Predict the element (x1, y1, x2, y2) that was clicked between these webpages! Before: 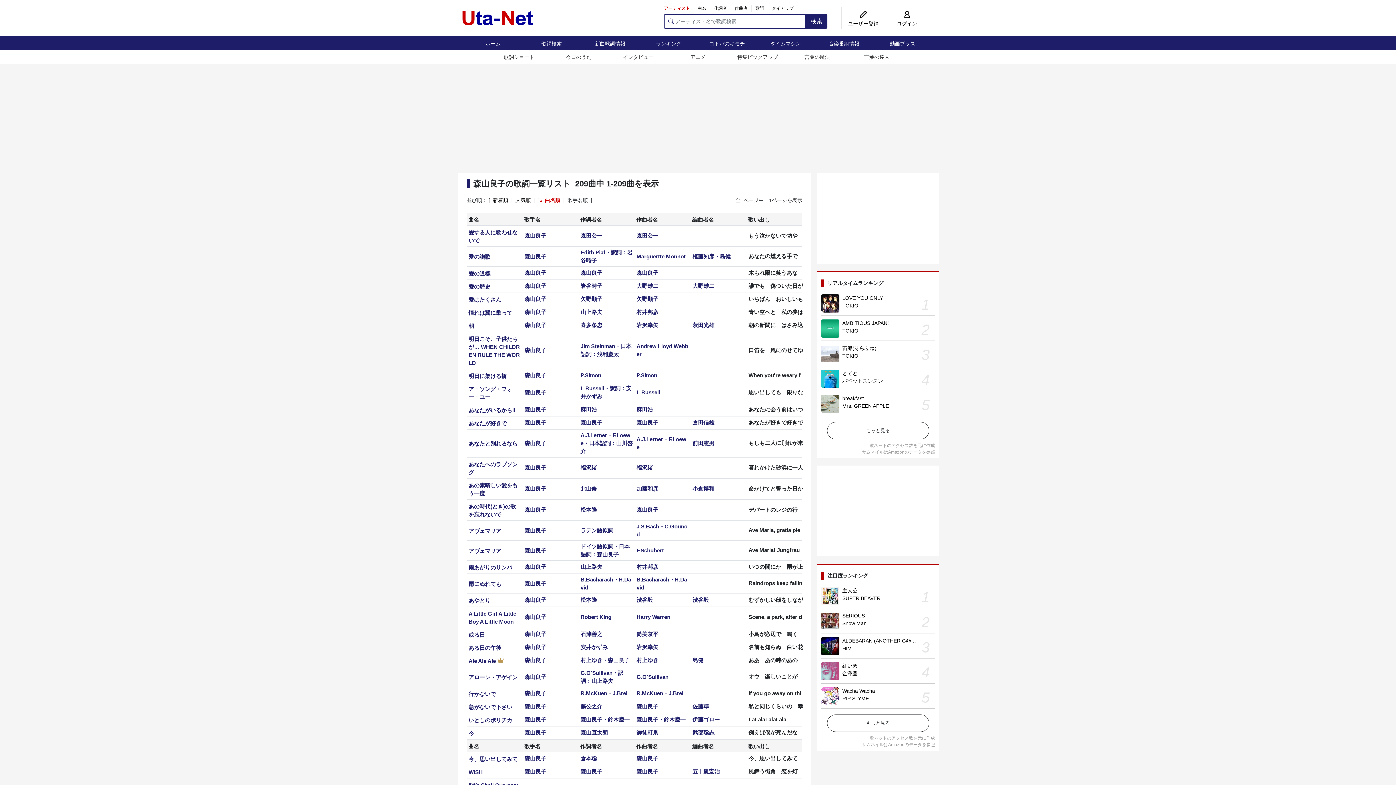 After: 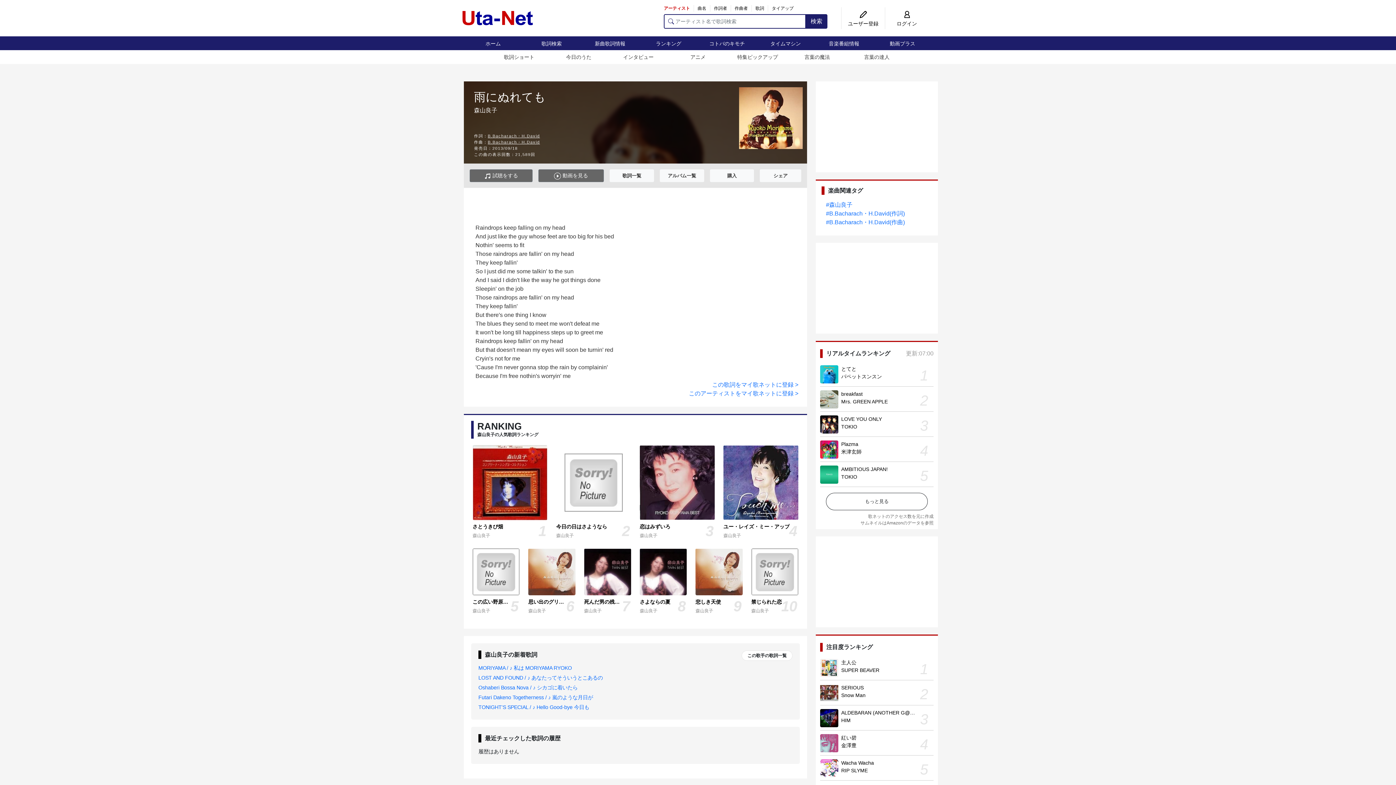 Action: label: 雨にぬれても bbox: (468, 581, 501, 587)